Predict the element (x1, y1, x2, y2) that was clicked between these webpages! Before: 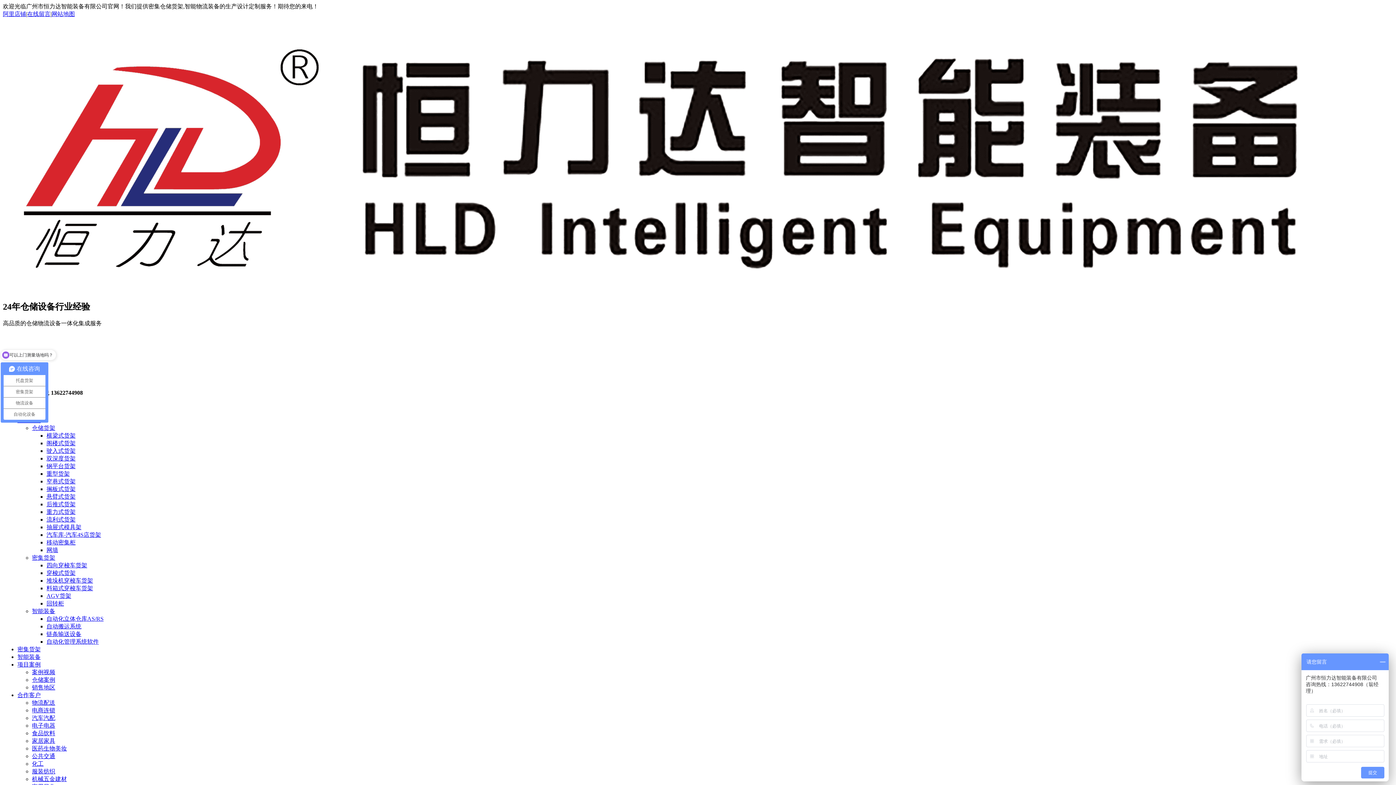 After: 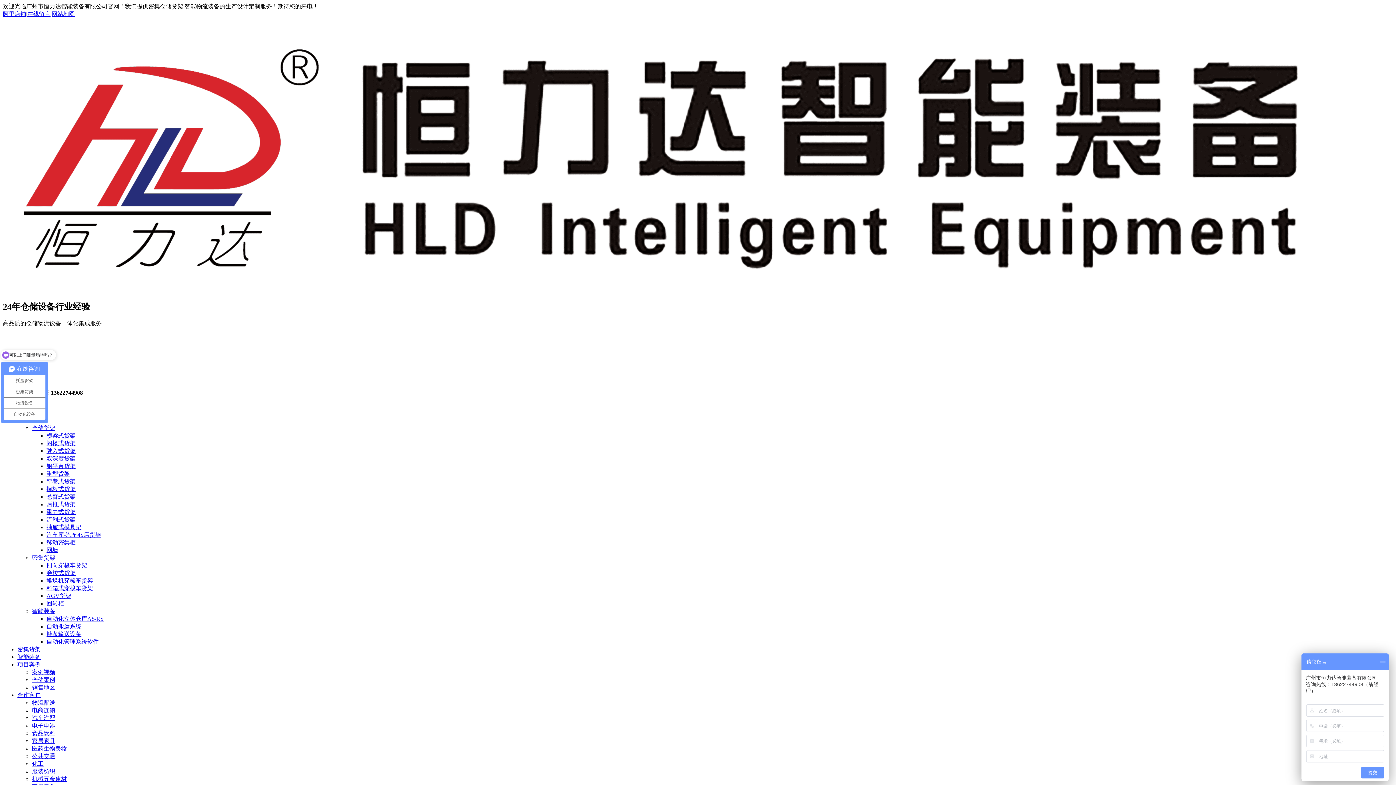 Action: label: 项目案例 bbox: (17, 661, 40, 667)